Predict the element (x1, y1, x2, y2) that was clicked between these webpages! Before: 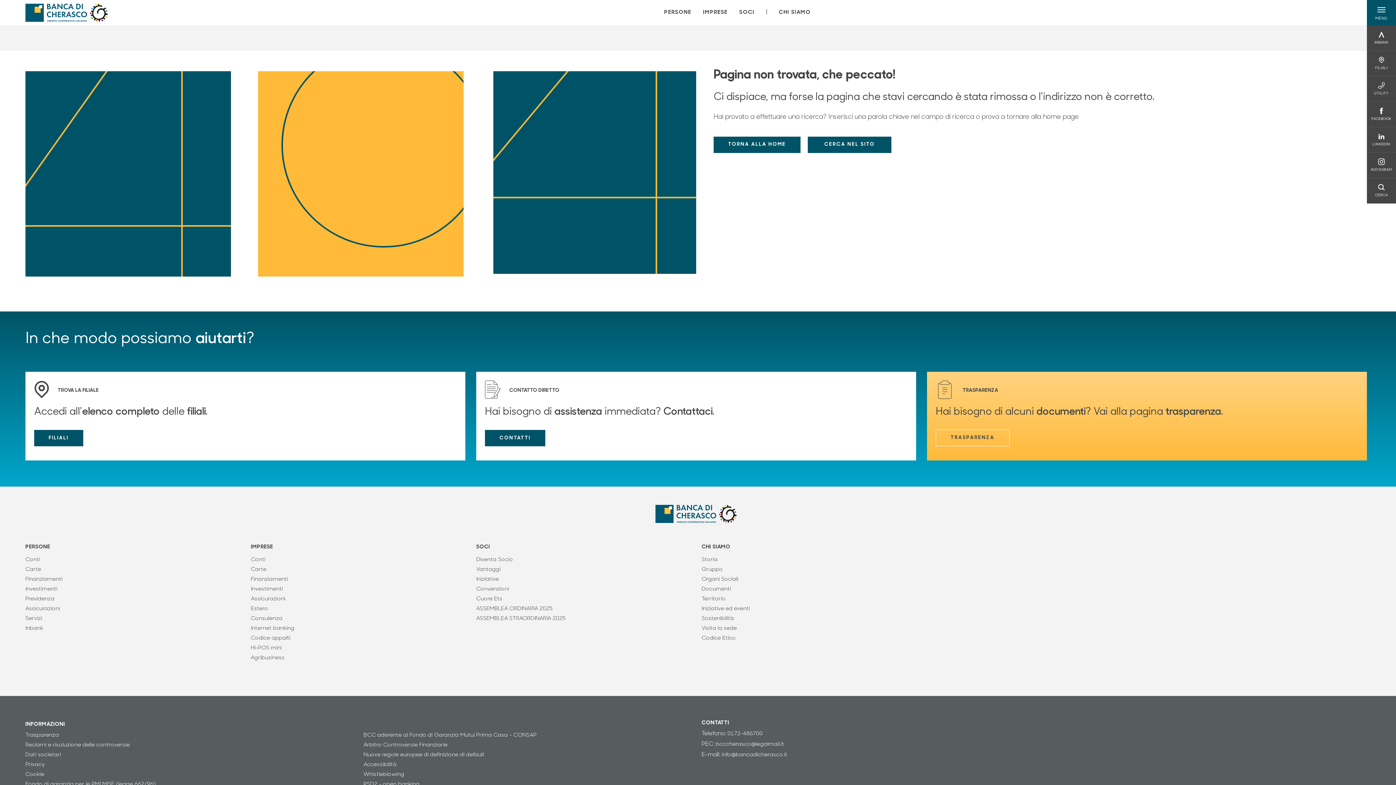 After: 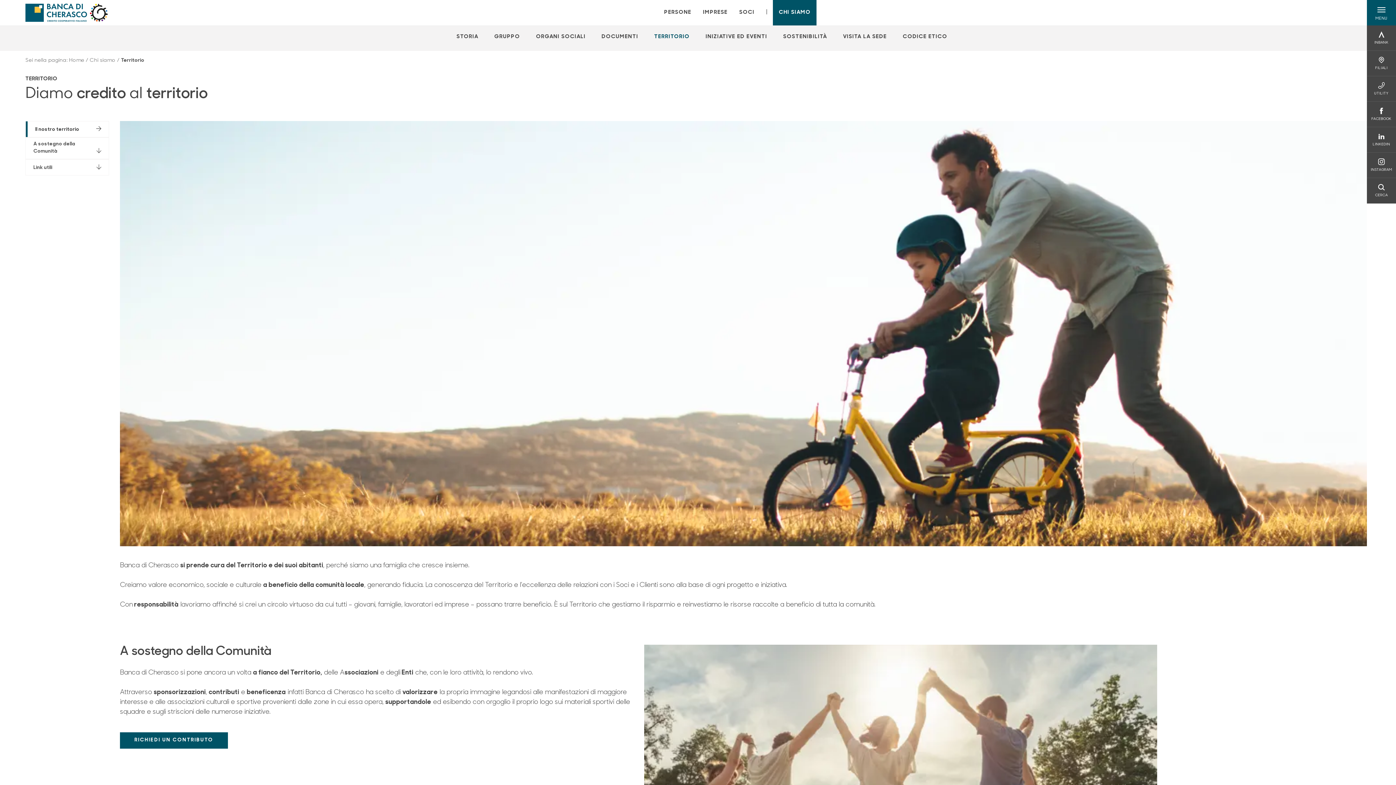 Action: label: Territorio bbox: (701, 595, 916, 603)